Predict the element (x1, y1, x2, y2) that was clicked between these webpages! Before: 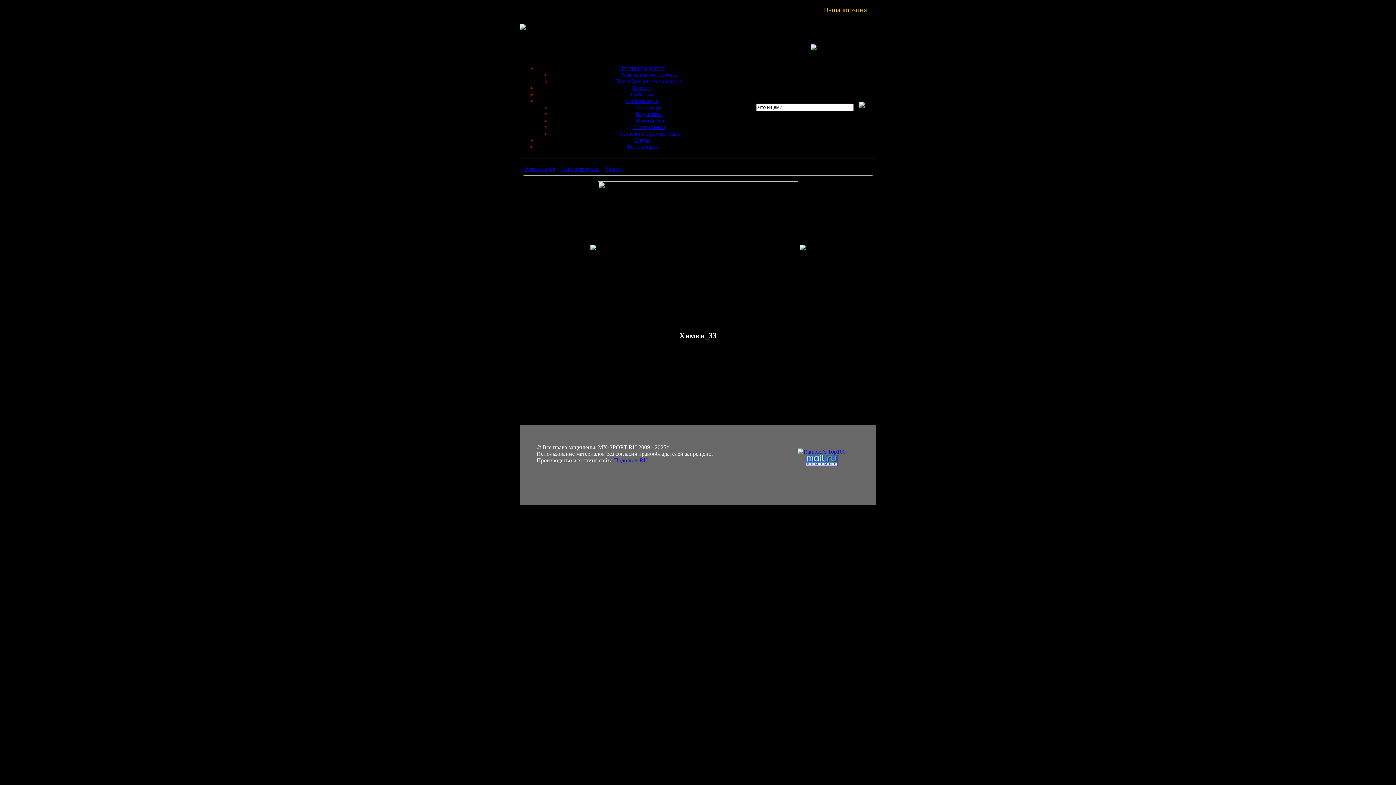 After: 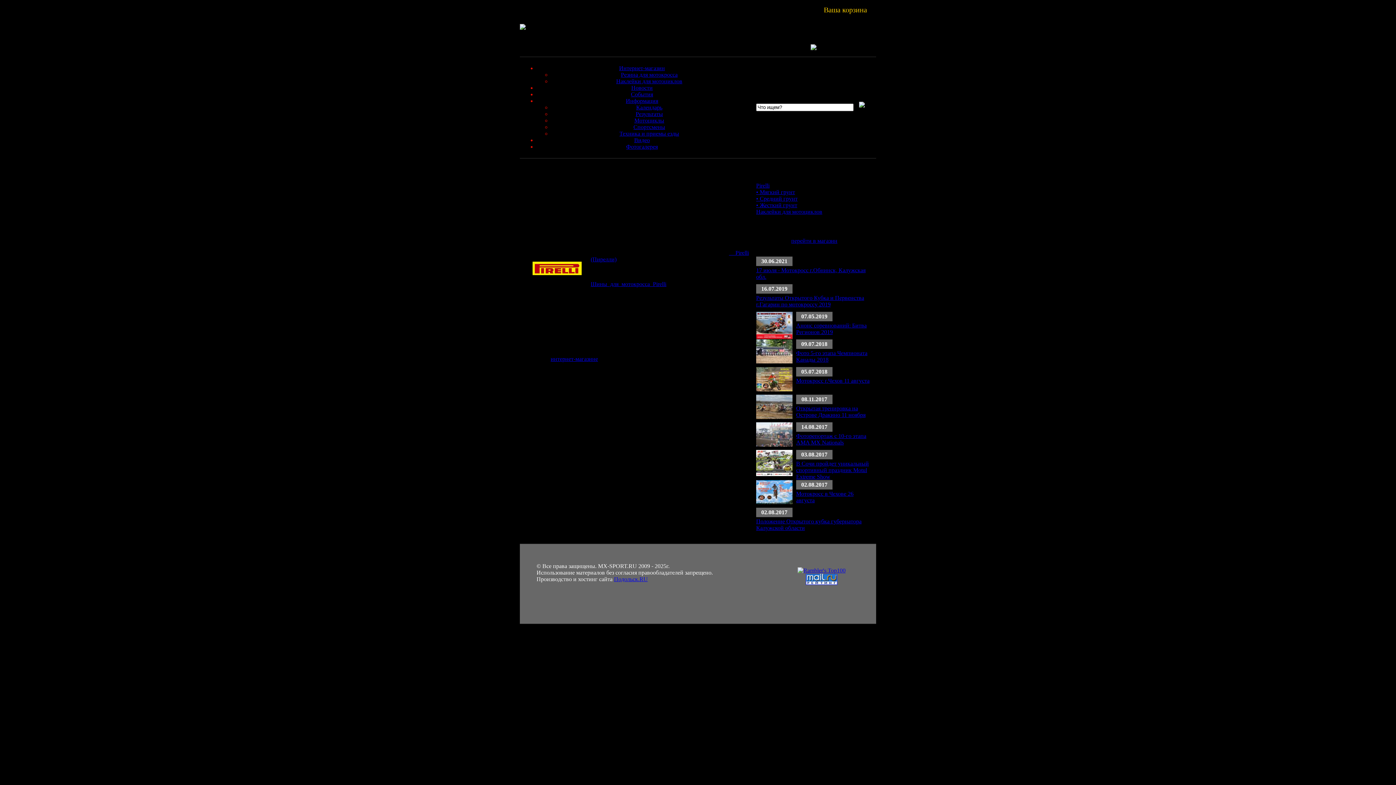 Action: label: Резина для мотокросса bbox: (621, 71, 677, 77)